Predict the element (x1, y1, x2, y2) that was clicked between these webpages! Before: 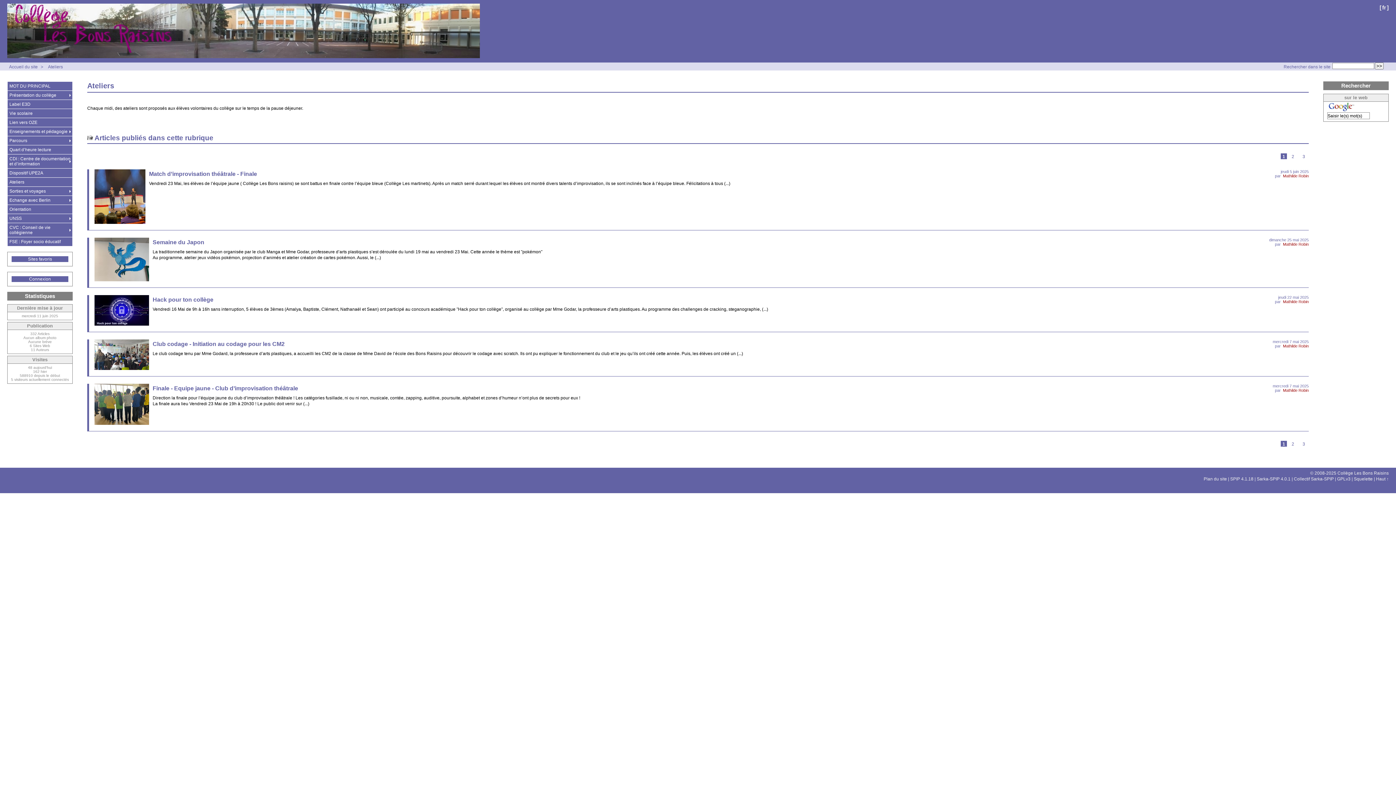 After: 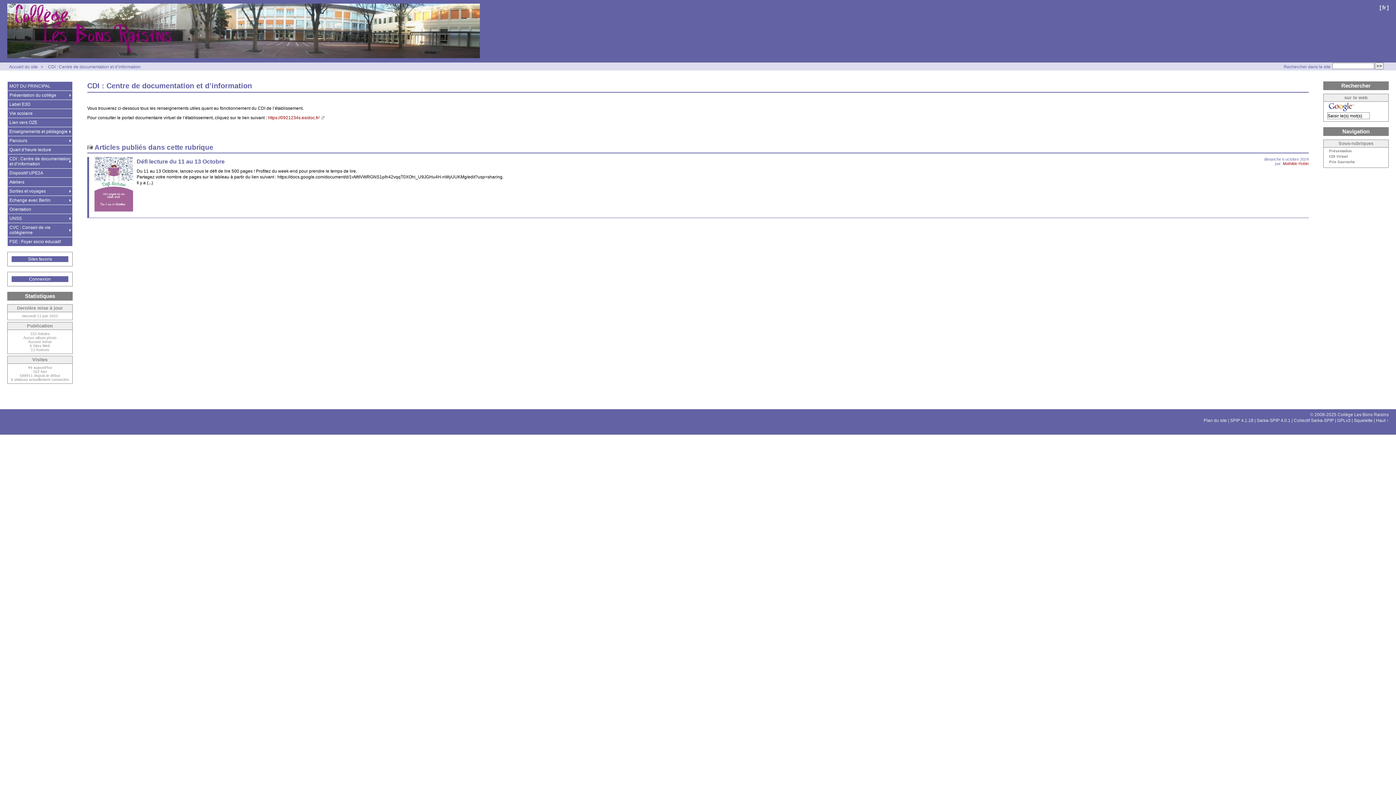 Action: label: CDI : Centre de documentation et d’information bbox: (7, 154, 72, 168)